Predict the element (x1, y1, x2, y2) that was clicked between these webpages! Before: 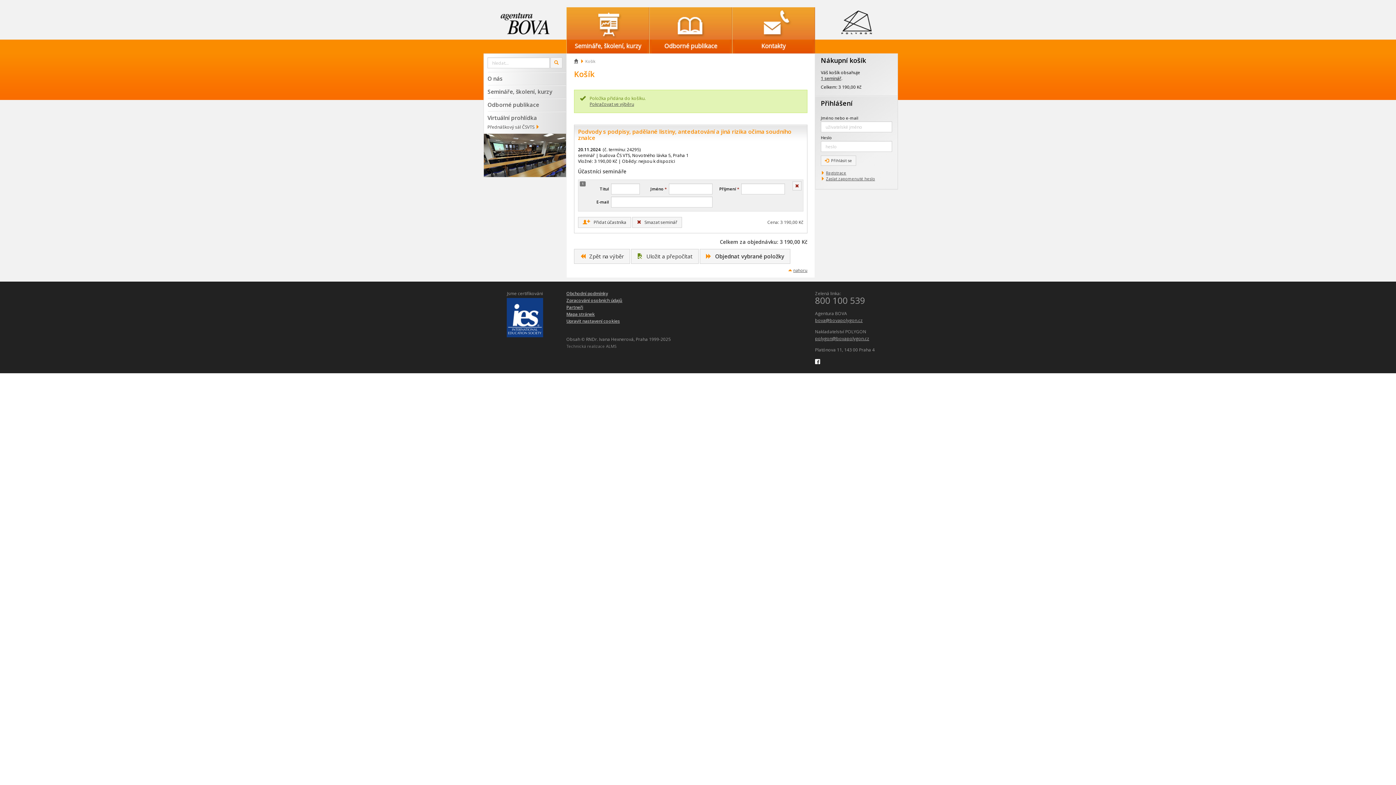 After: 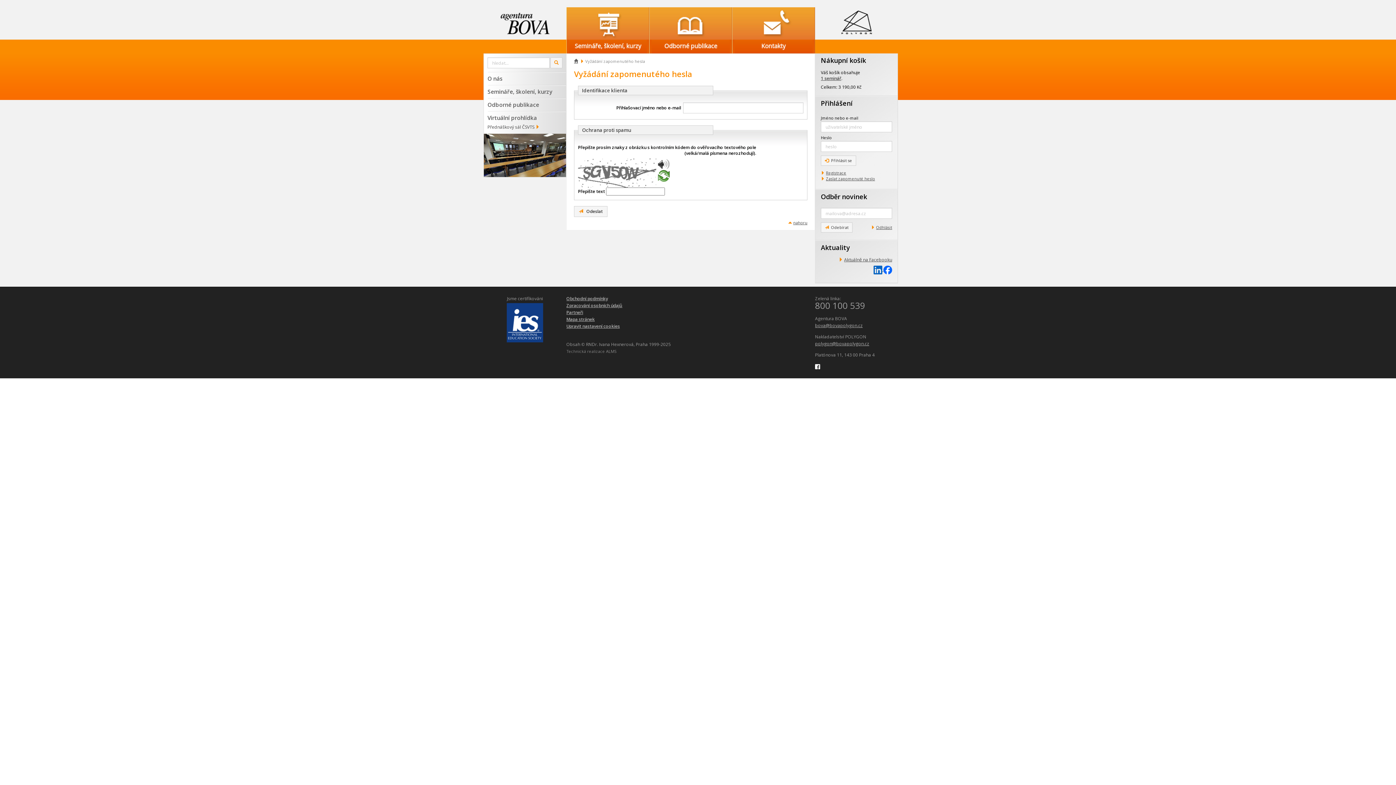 Action: bbox: (826, 176, 875, 181) label: Zaslat zapomenuté heslo